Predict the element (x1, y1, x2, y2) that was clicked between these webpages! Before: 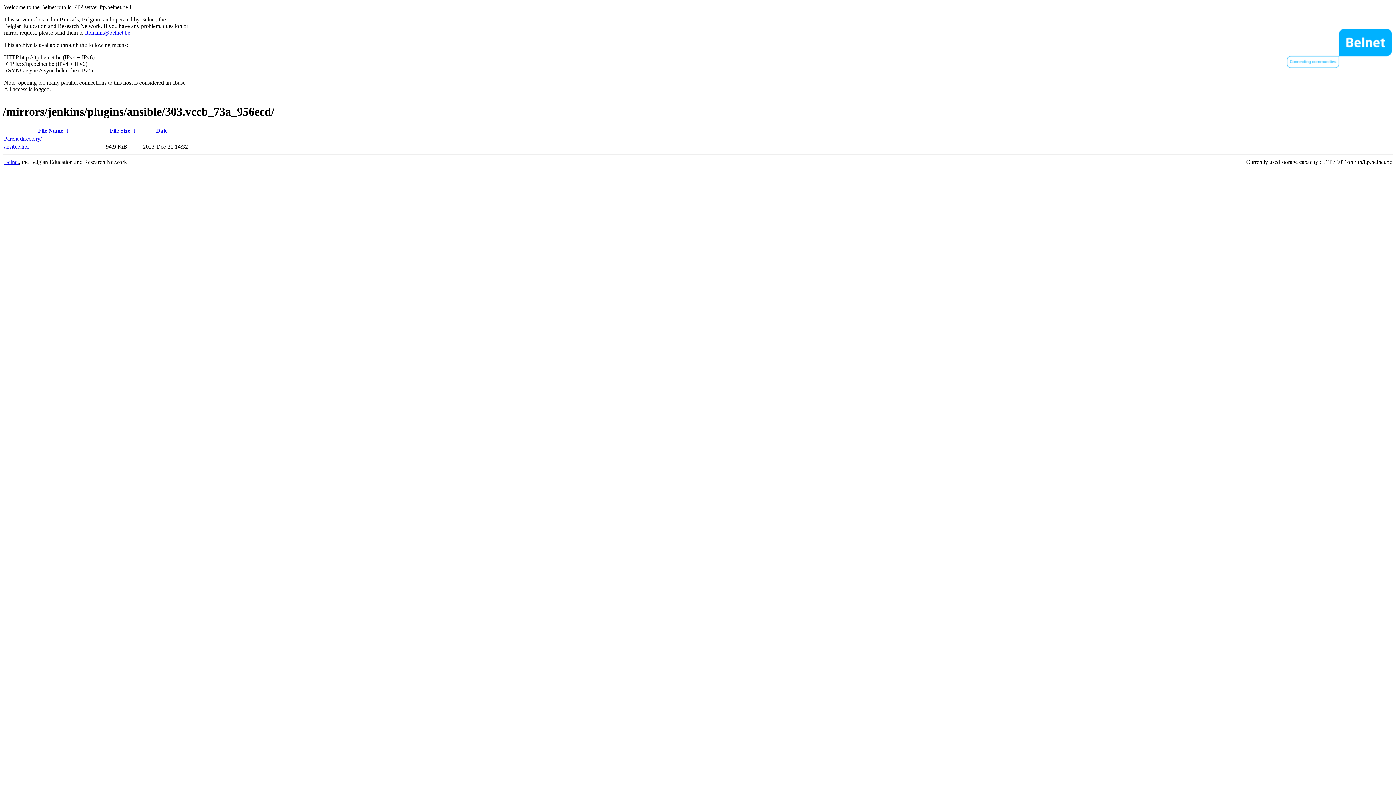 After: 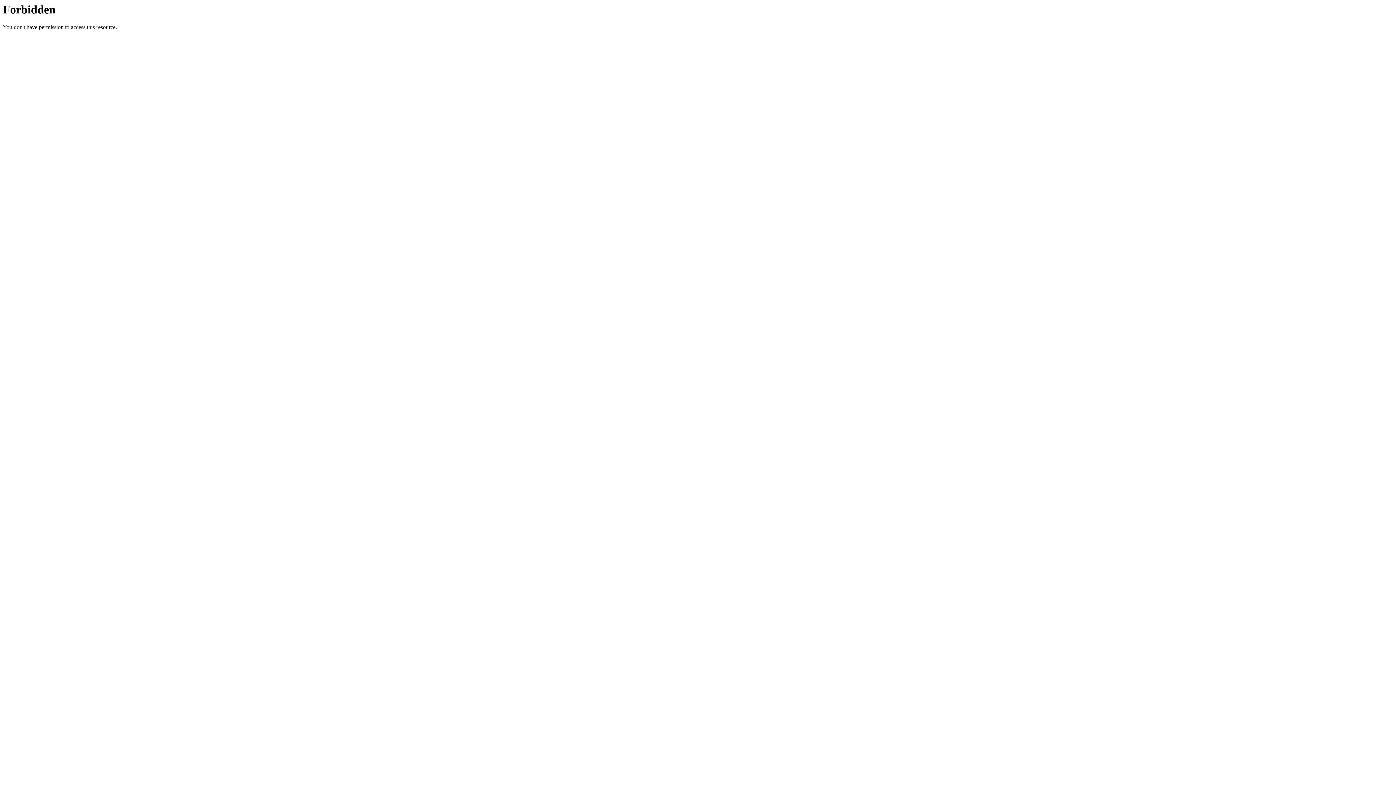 Action: label: Belnet bbox: (4, 158, 18, 165)